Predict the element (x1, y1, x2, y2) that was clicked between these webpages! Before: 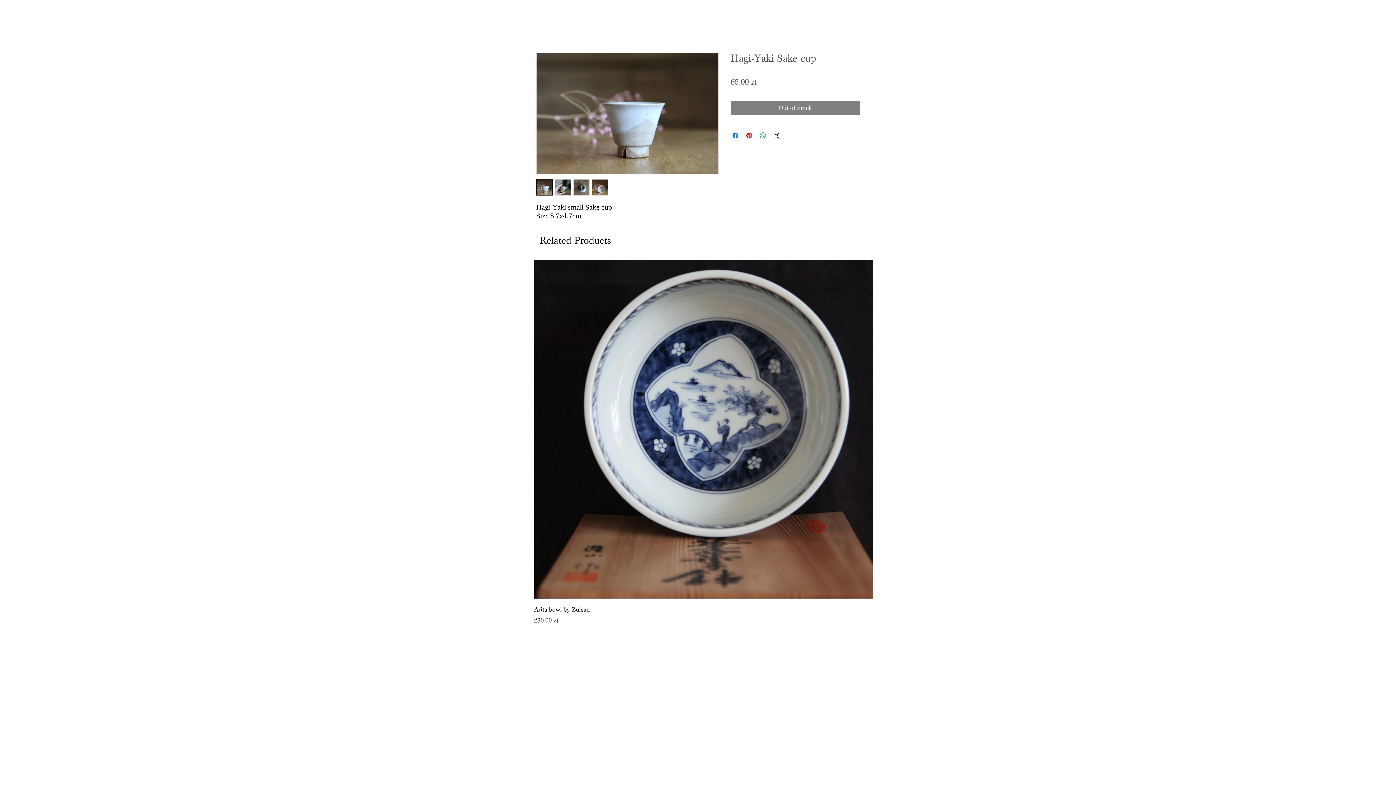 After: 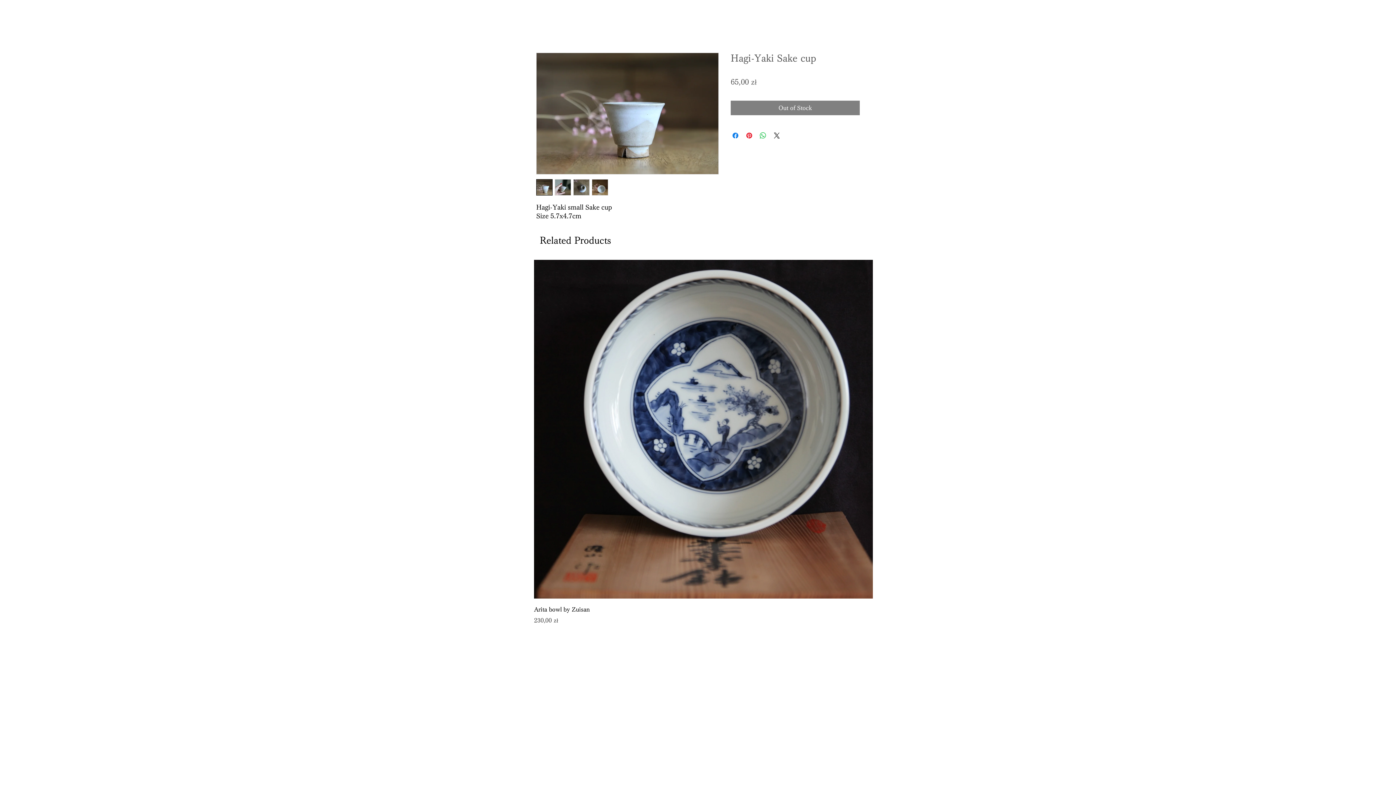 Action: bbox: (592, 179, 608, 195)